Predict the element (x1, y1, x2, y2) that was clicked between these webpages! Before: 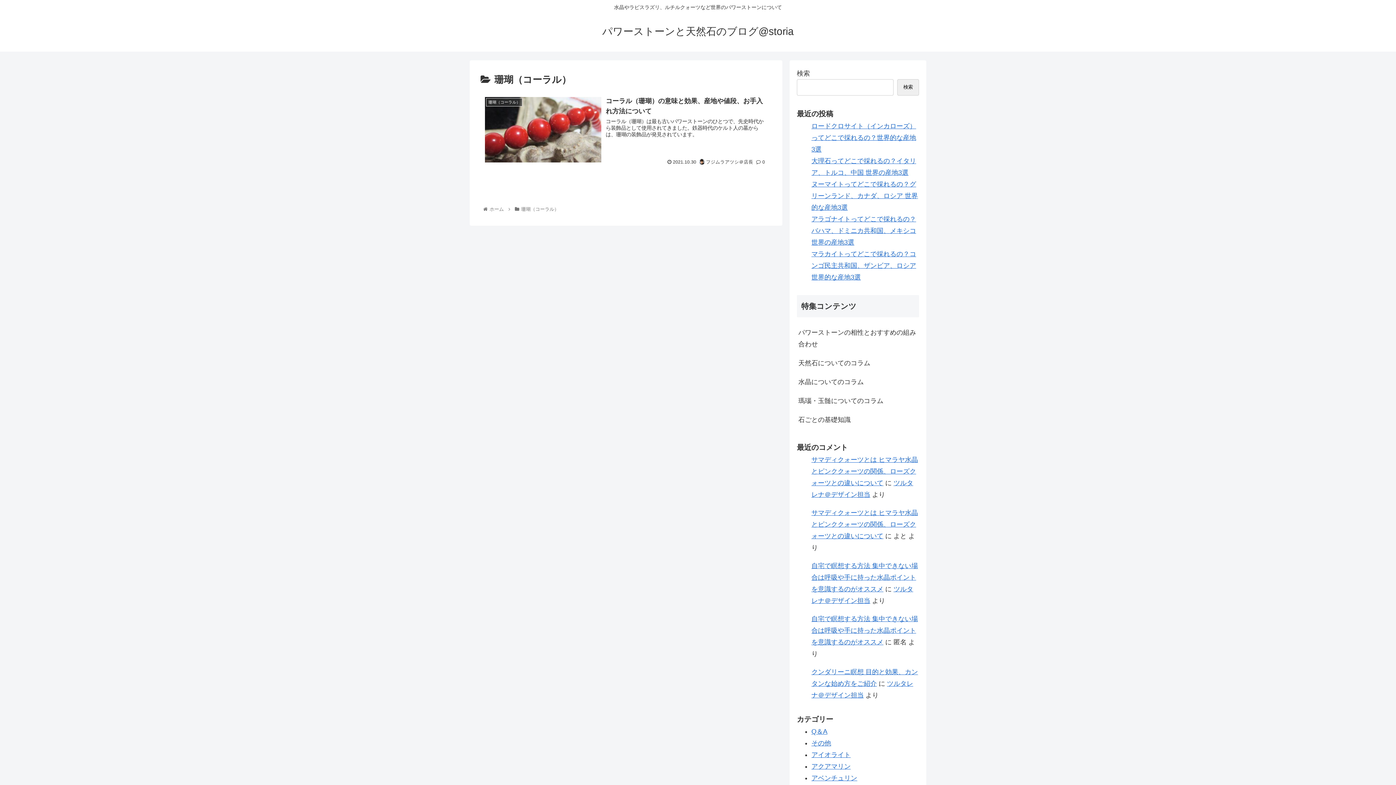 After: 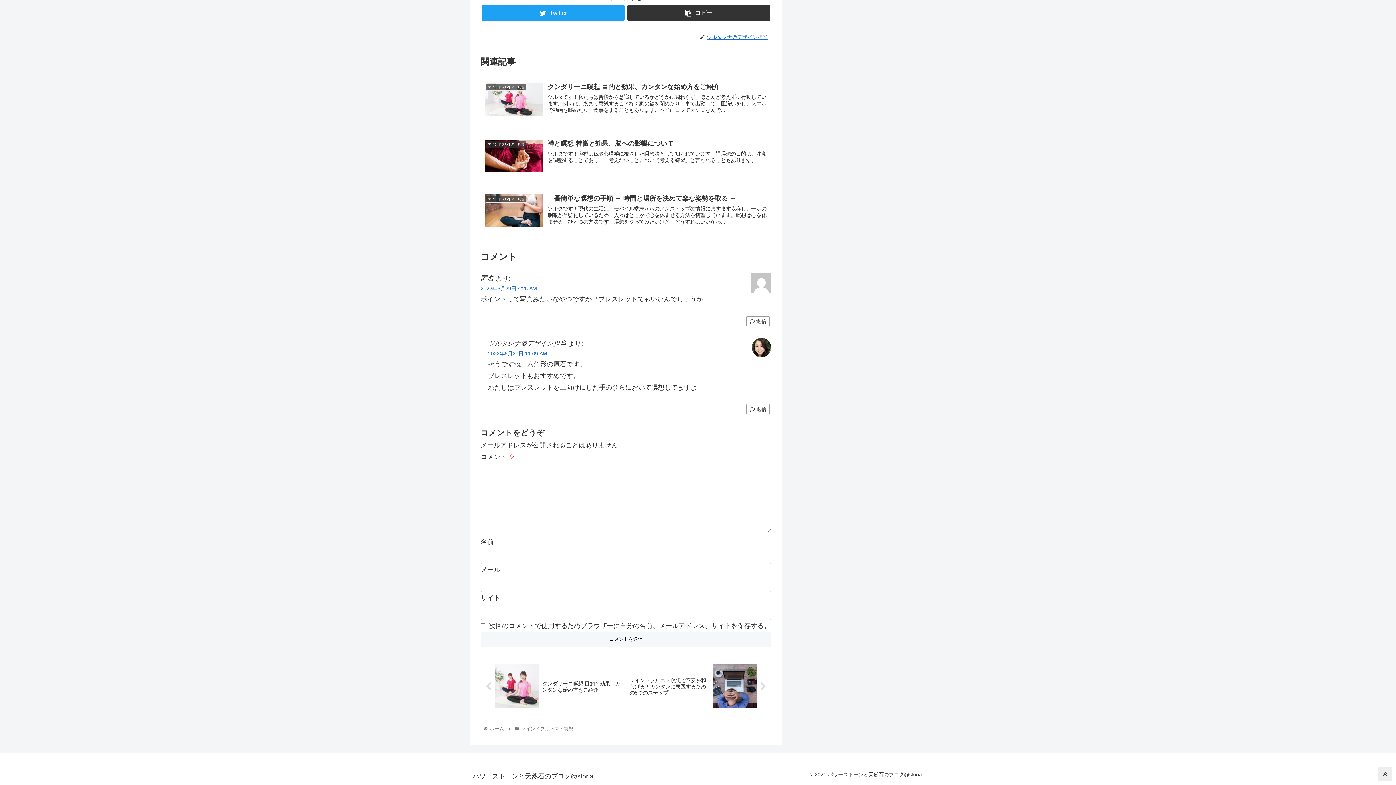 Action: label: 自宅で瞑想する方法 集中できない場合は呼吸や手に持った水晶ポイントを意識するのがオススメ bbox: (811, 615, 918, 646)